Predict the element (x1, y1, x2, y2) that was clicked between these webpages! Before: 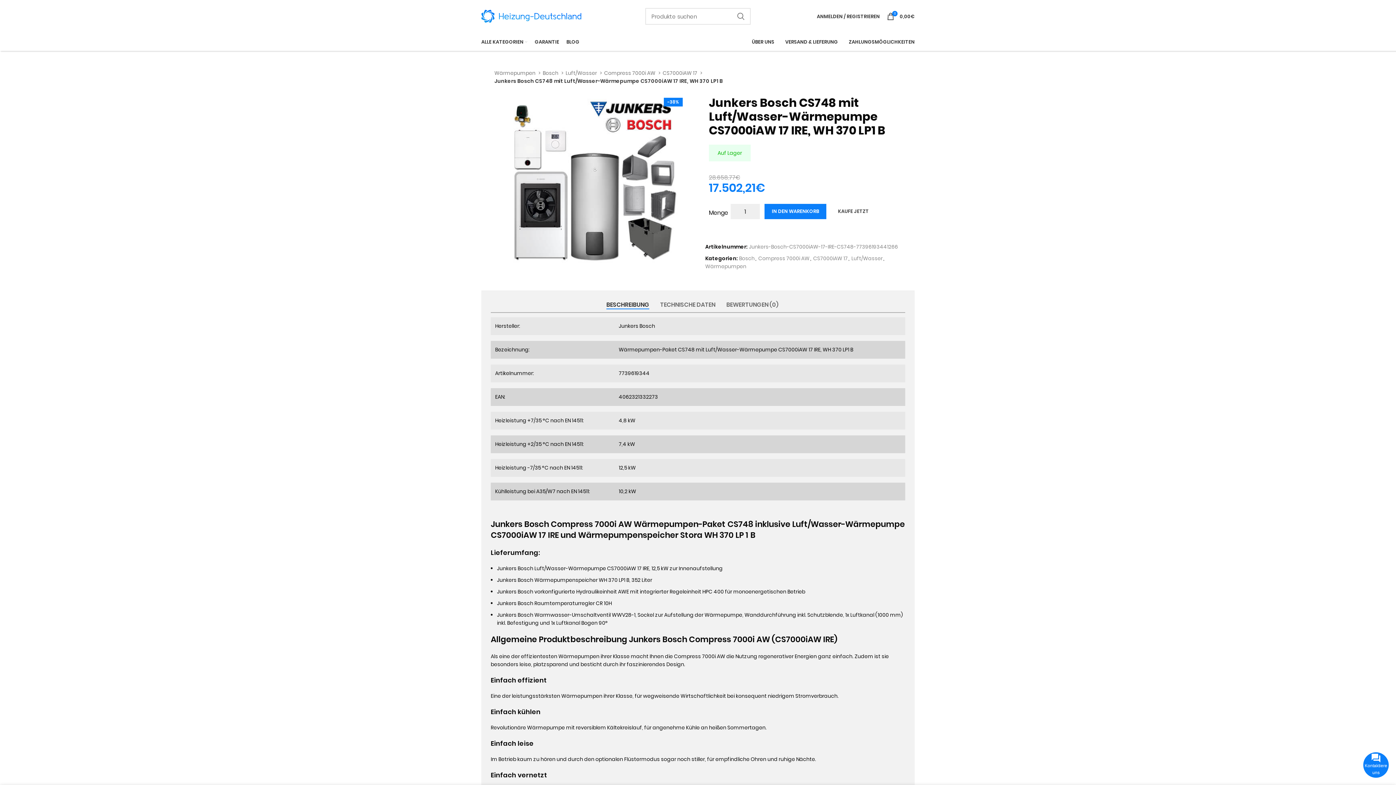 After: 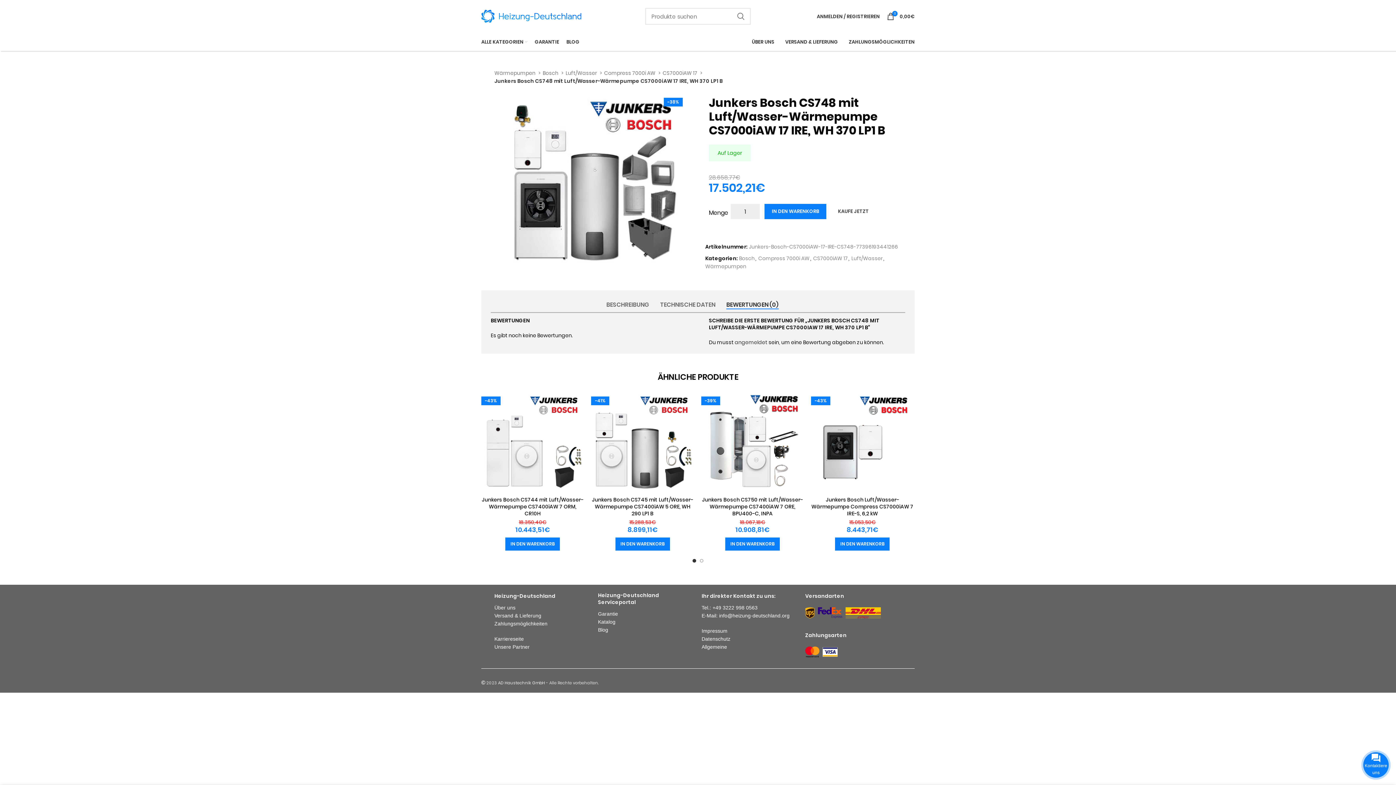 Action: label: BEWERTUNGEN (0) bbox: (726, 297, 778, 312)